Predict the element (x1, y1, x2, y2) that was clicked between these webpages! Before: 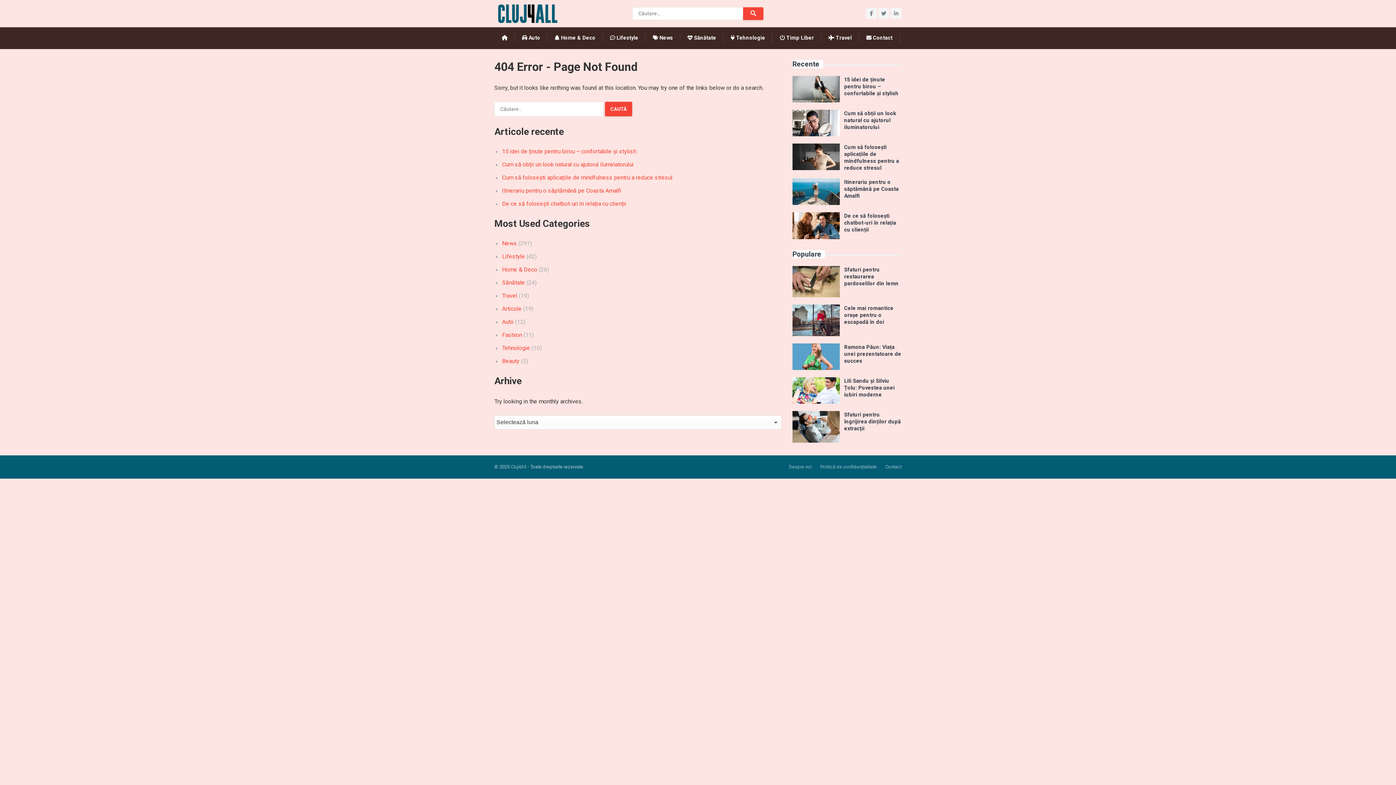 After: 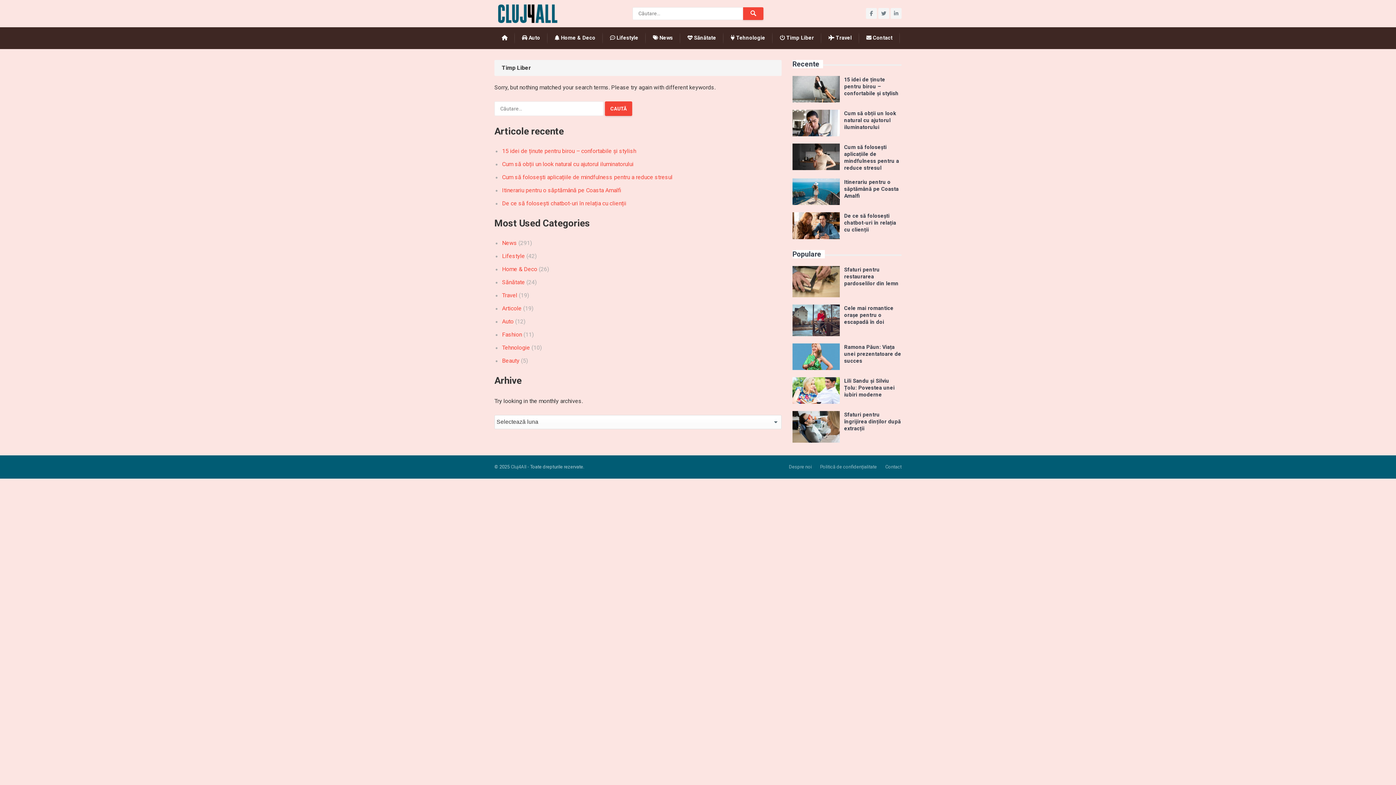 Action: bbox: (780, 28, 814, 48) label:  Timp Liber